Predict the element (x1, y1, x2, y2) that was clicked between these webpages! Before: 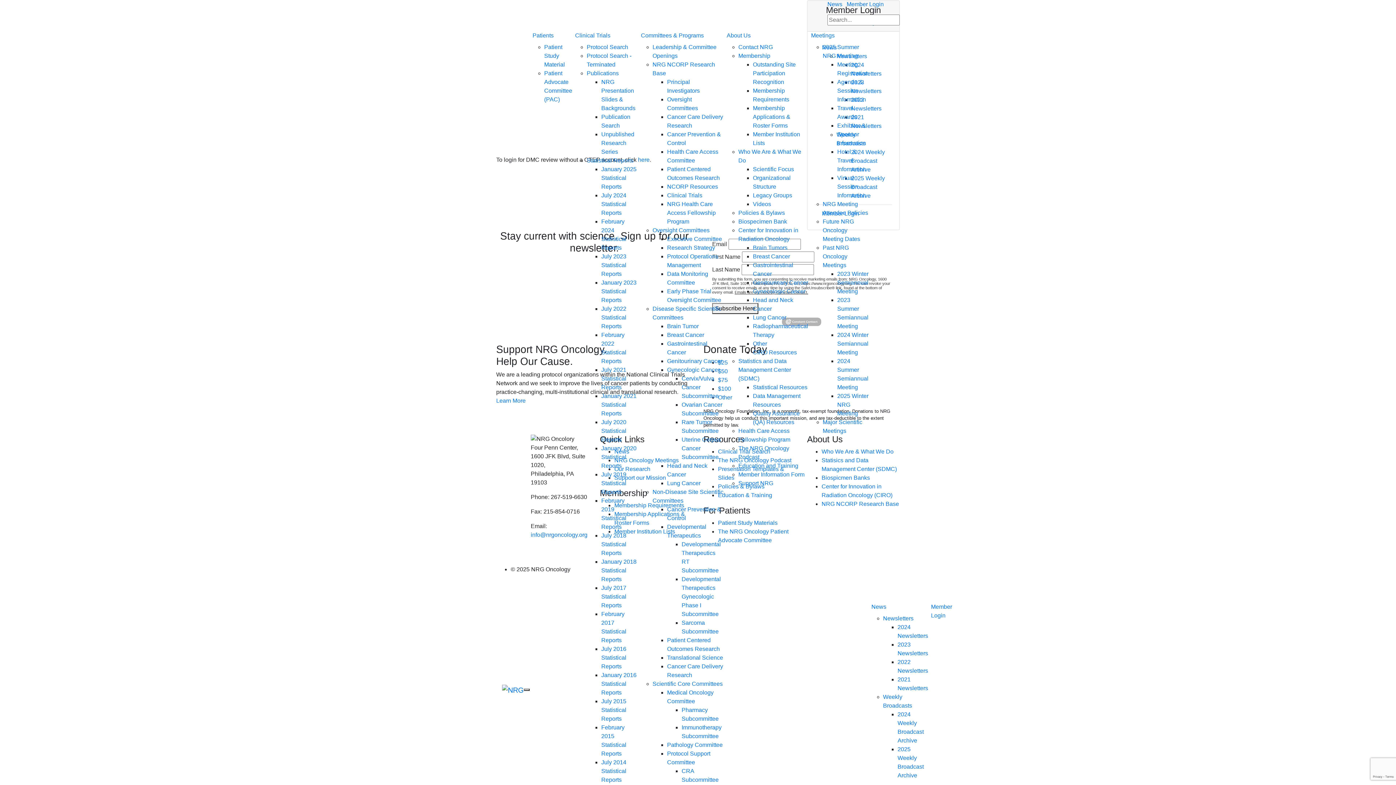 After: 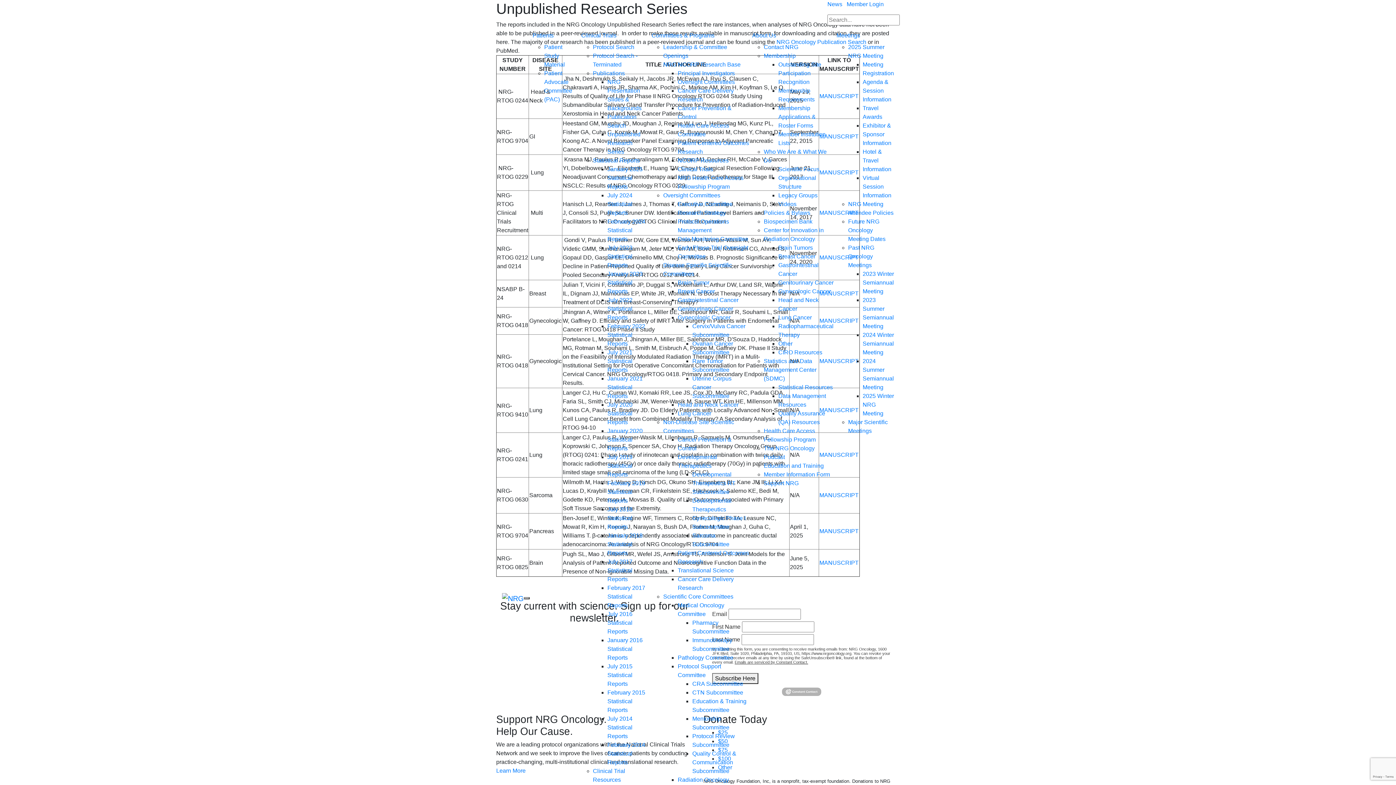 Action: bbox: (601, 131, 634, 154) label: Unpublished Research Series